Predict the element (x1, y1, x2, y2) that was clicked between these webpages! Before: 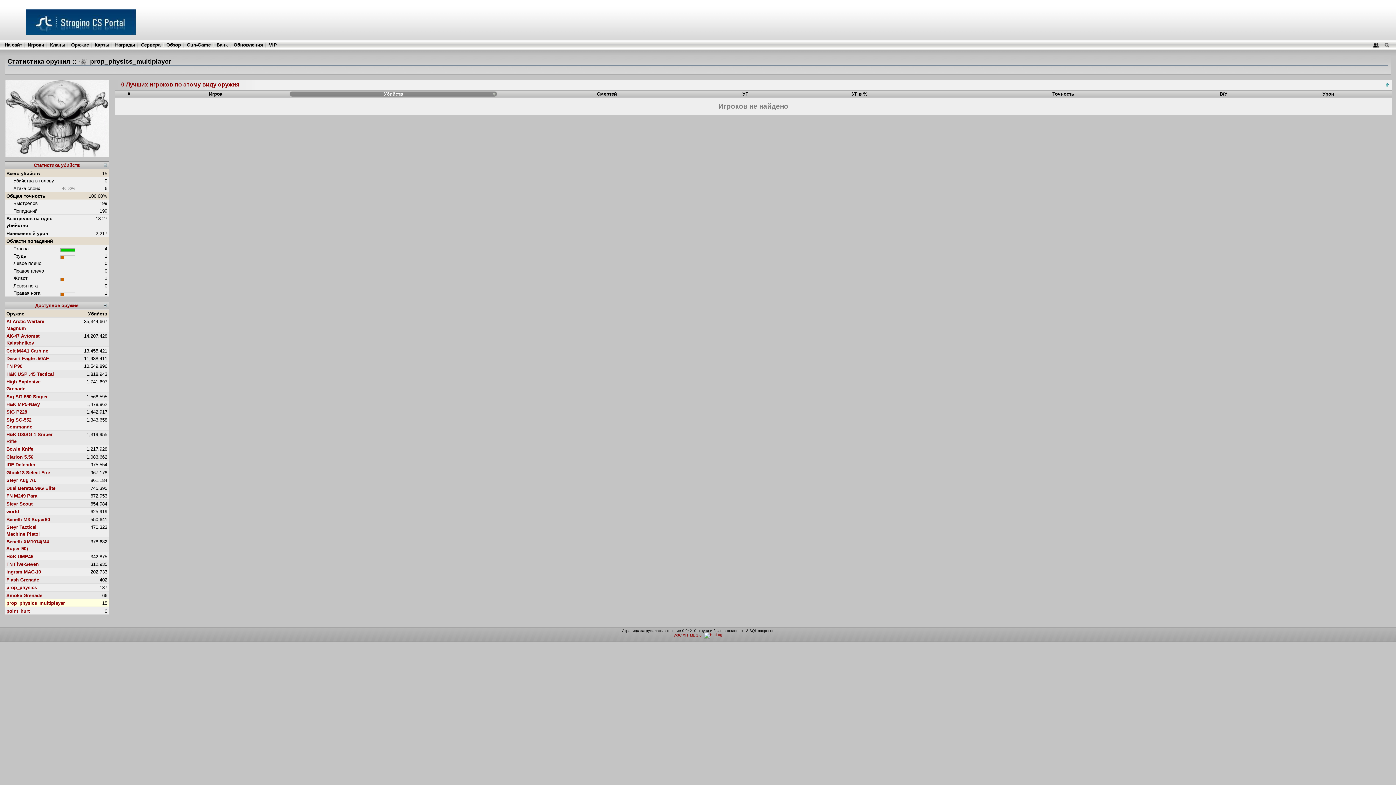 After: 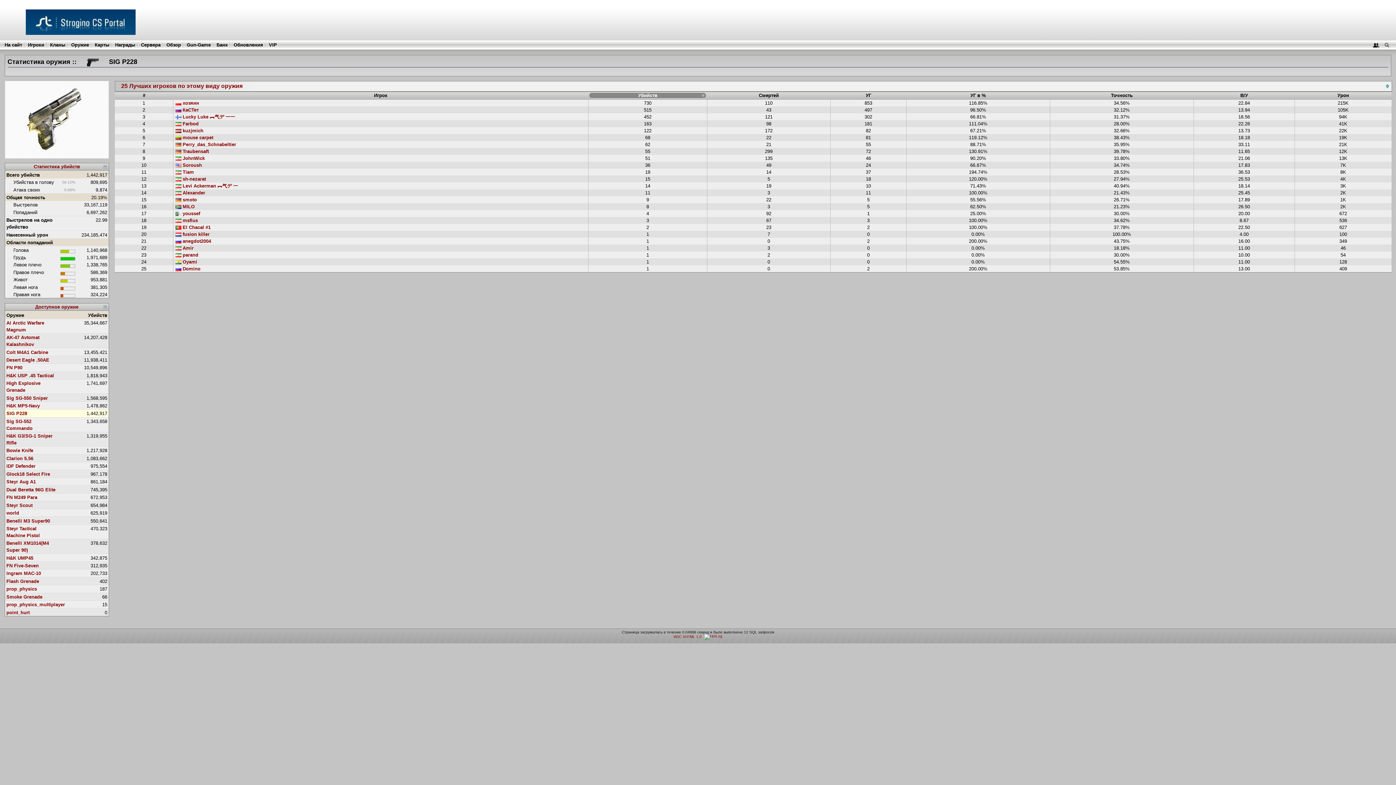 Action: bbox: (6, 409, 27, 415) label: SIG P228